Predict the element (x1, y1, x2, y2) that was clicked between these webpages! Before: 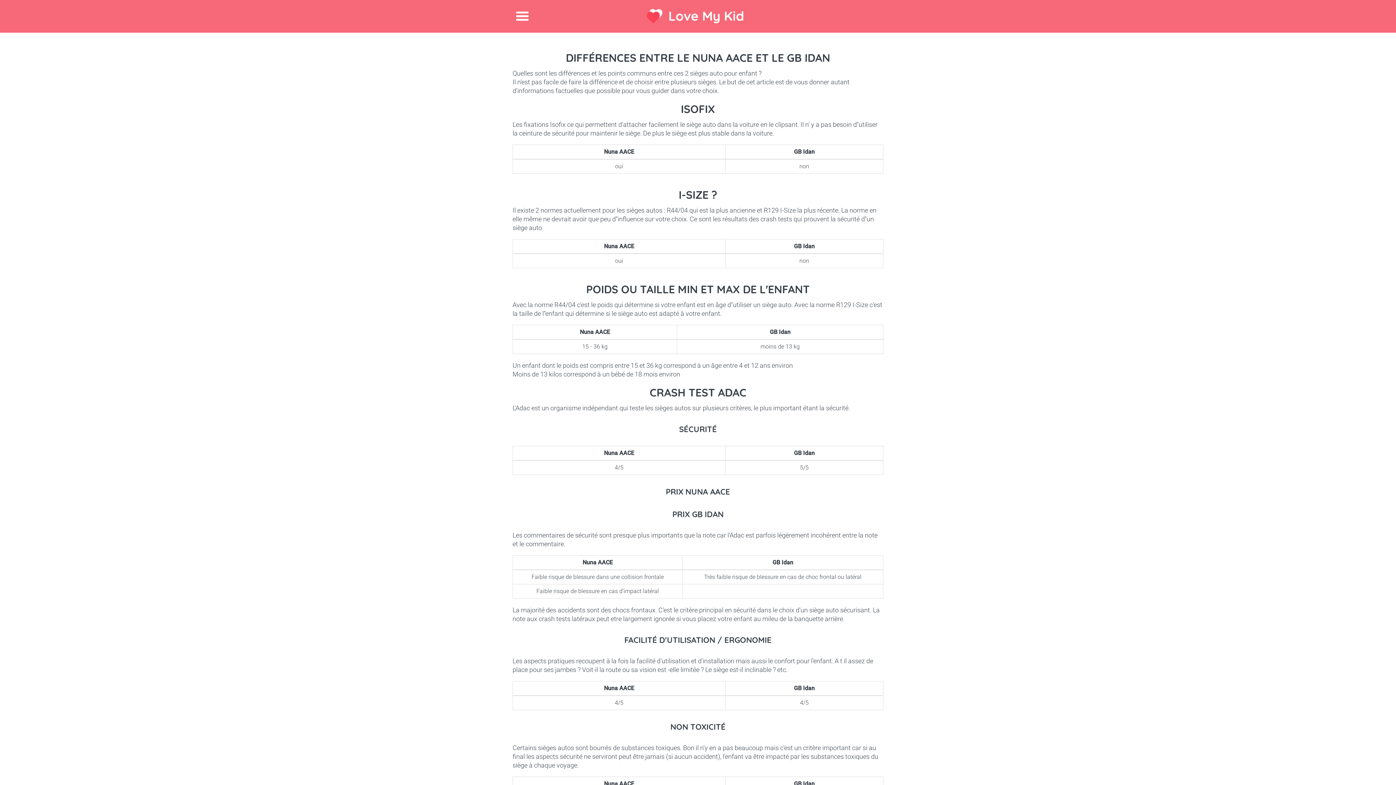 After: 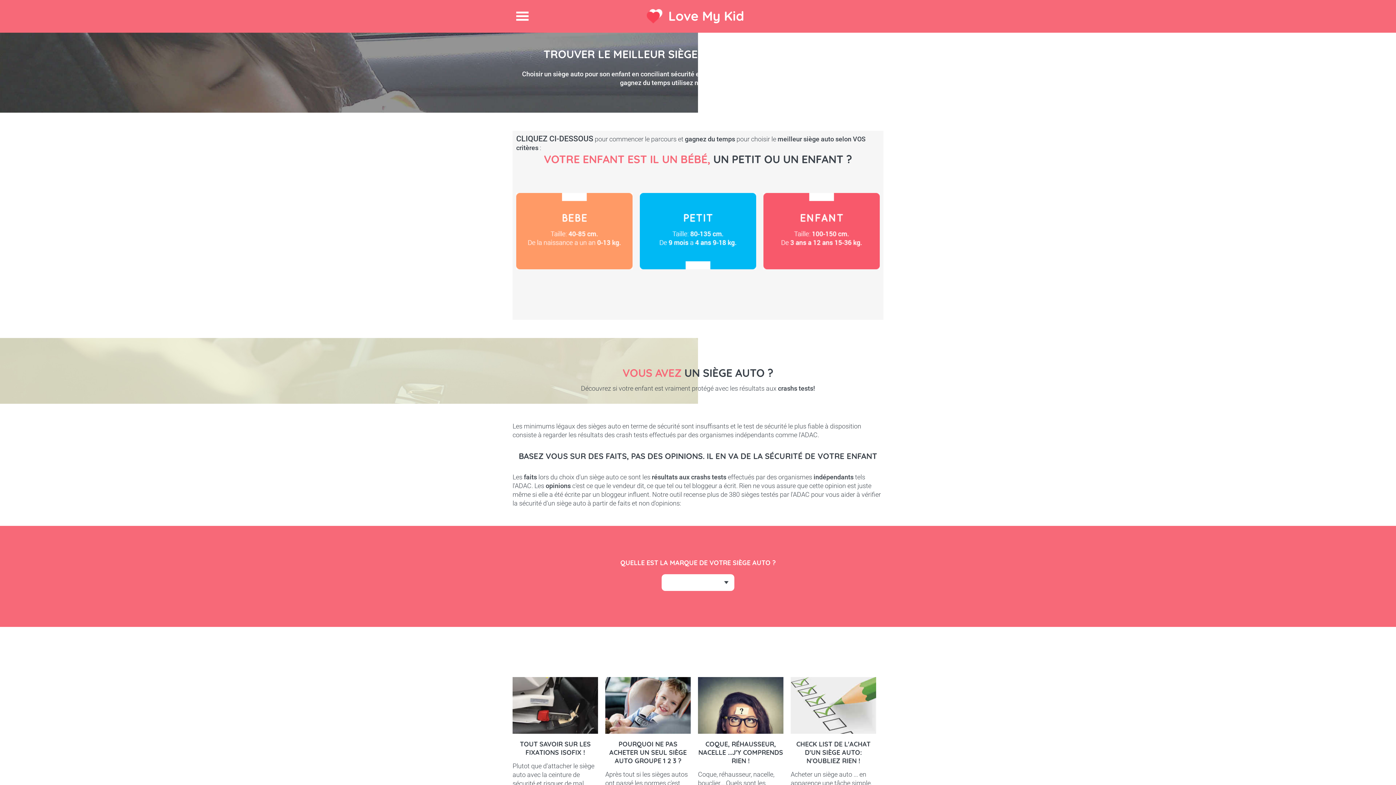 Action: bbox: (668, 7, 744, 24) label: Love My Kid